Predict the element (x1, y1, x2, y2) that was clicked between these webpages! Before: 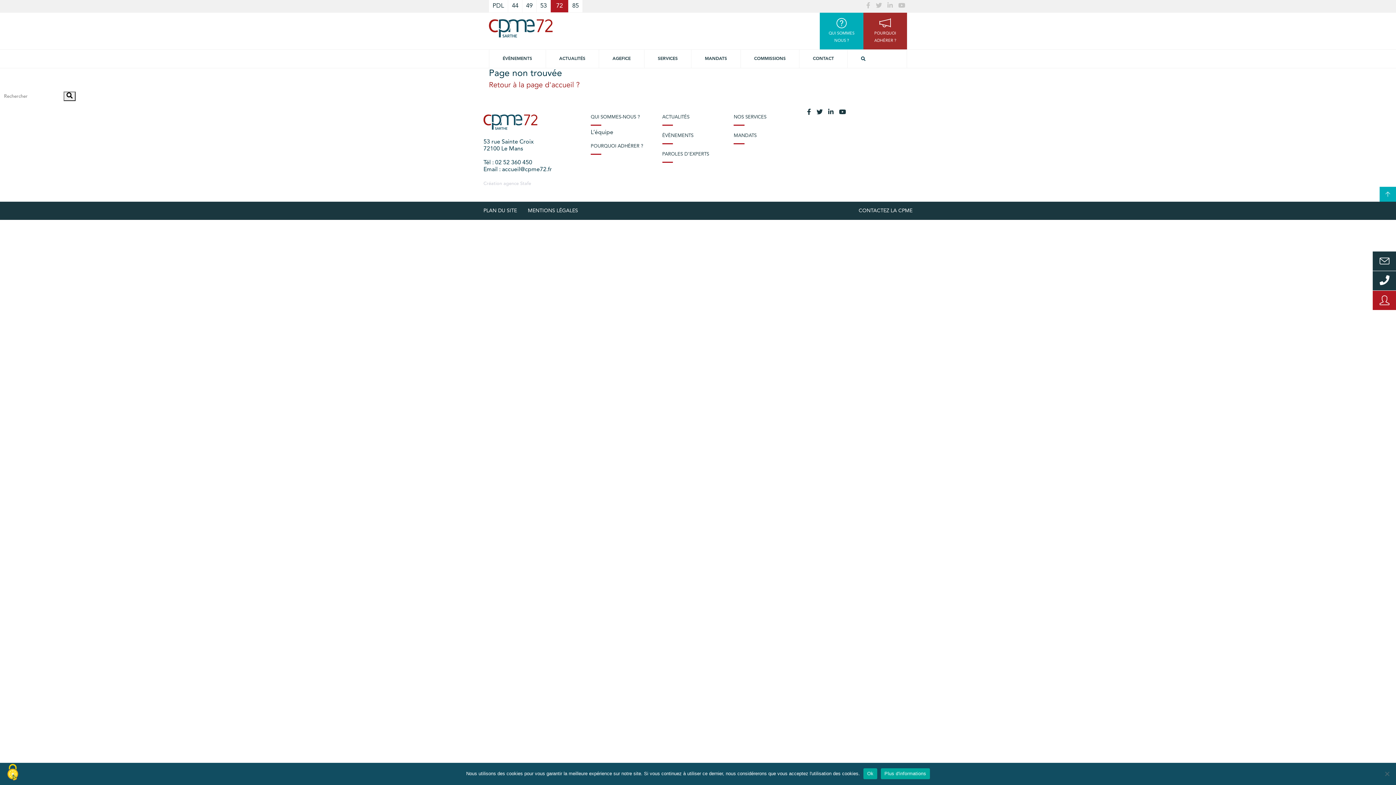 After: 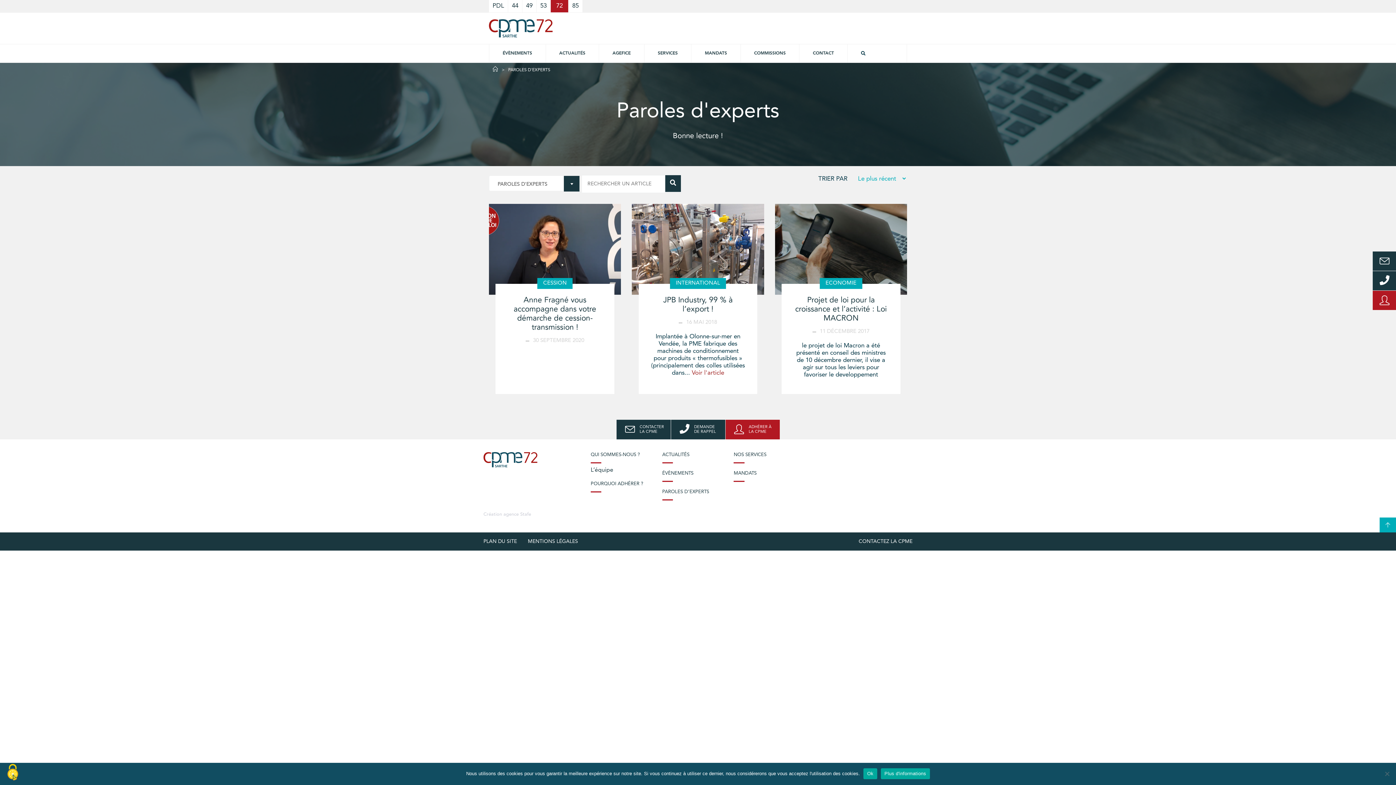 Action: bbox: (662, 146, 733, 162) label: PAROLES D’EXPERTS